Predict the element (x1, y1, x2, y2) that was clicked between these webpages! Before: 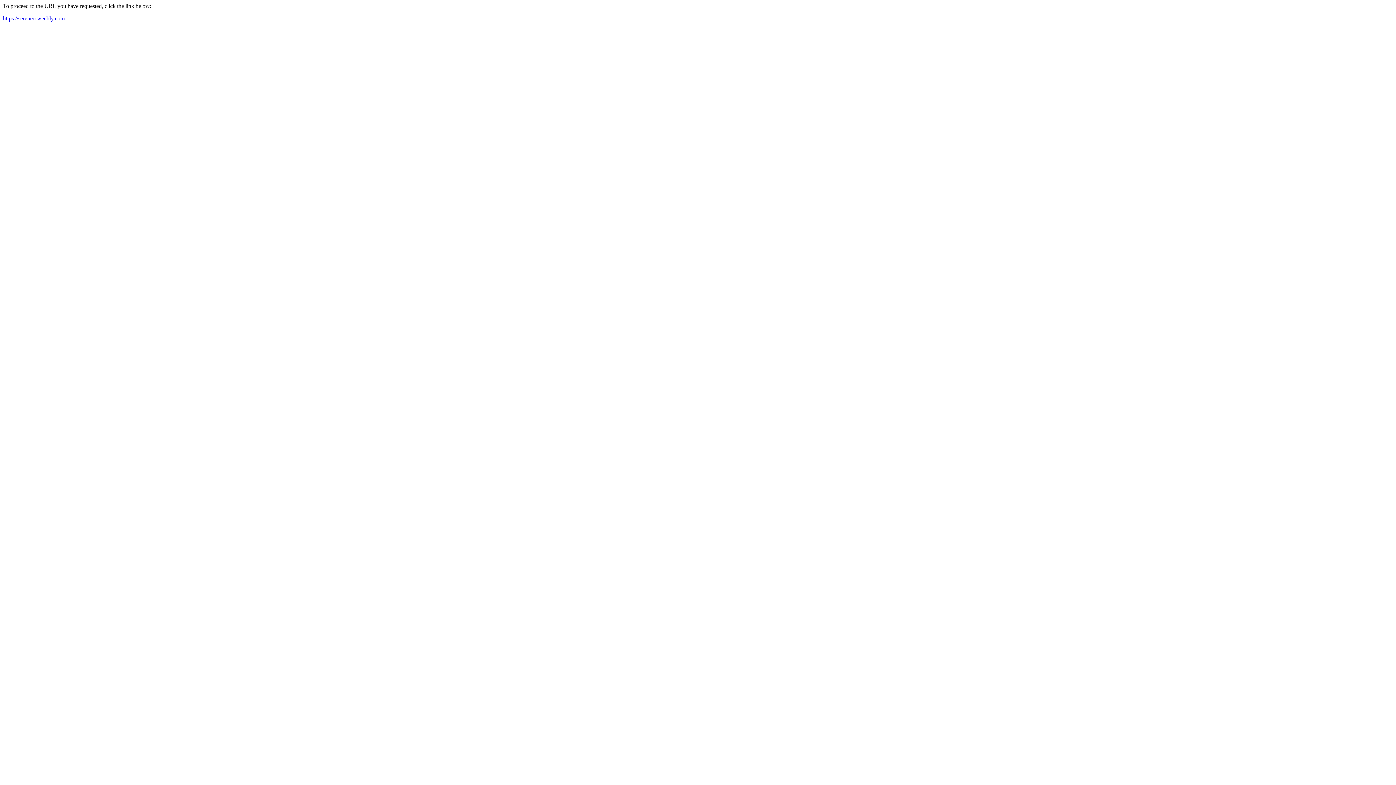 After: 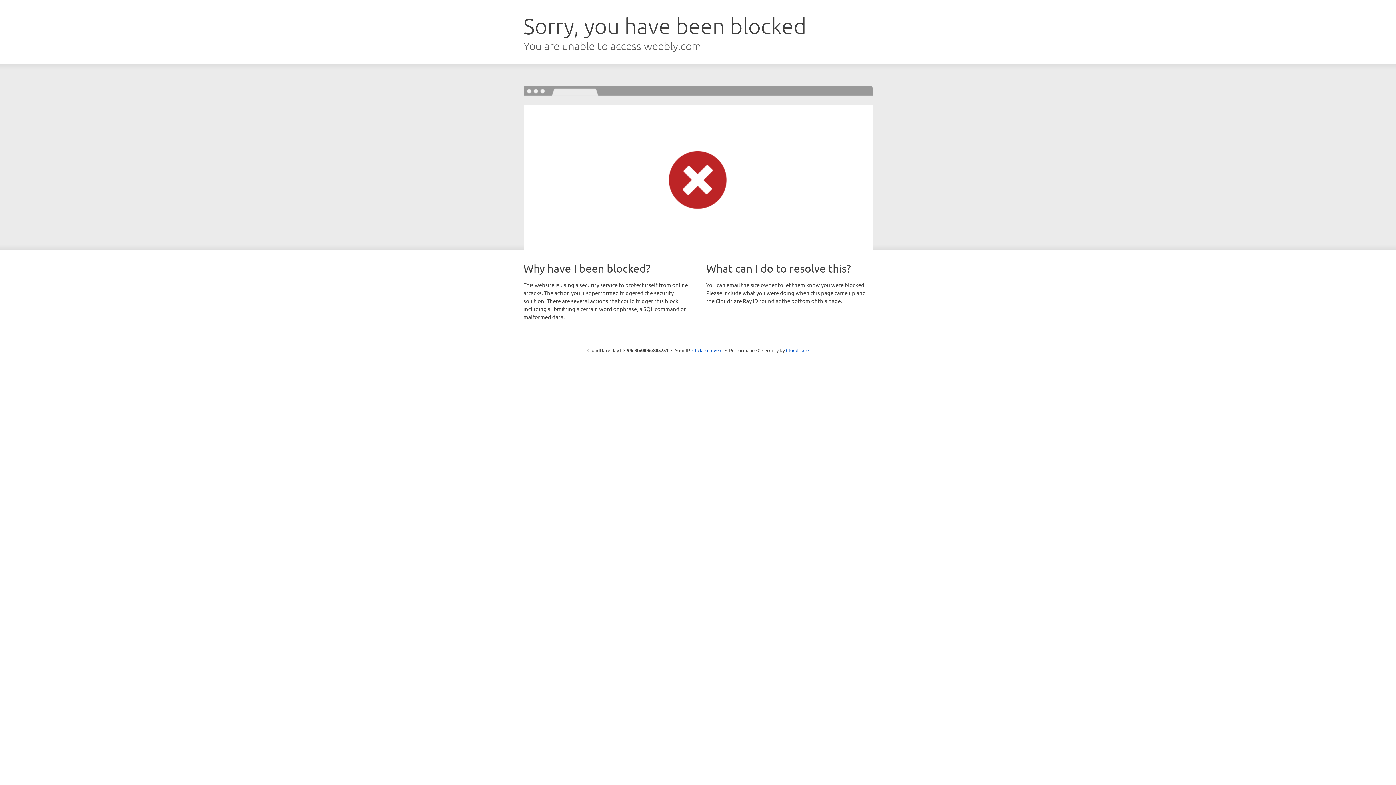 Action: bbox: (2, 15, 64, 21) label: https://sereneo.weebly.com